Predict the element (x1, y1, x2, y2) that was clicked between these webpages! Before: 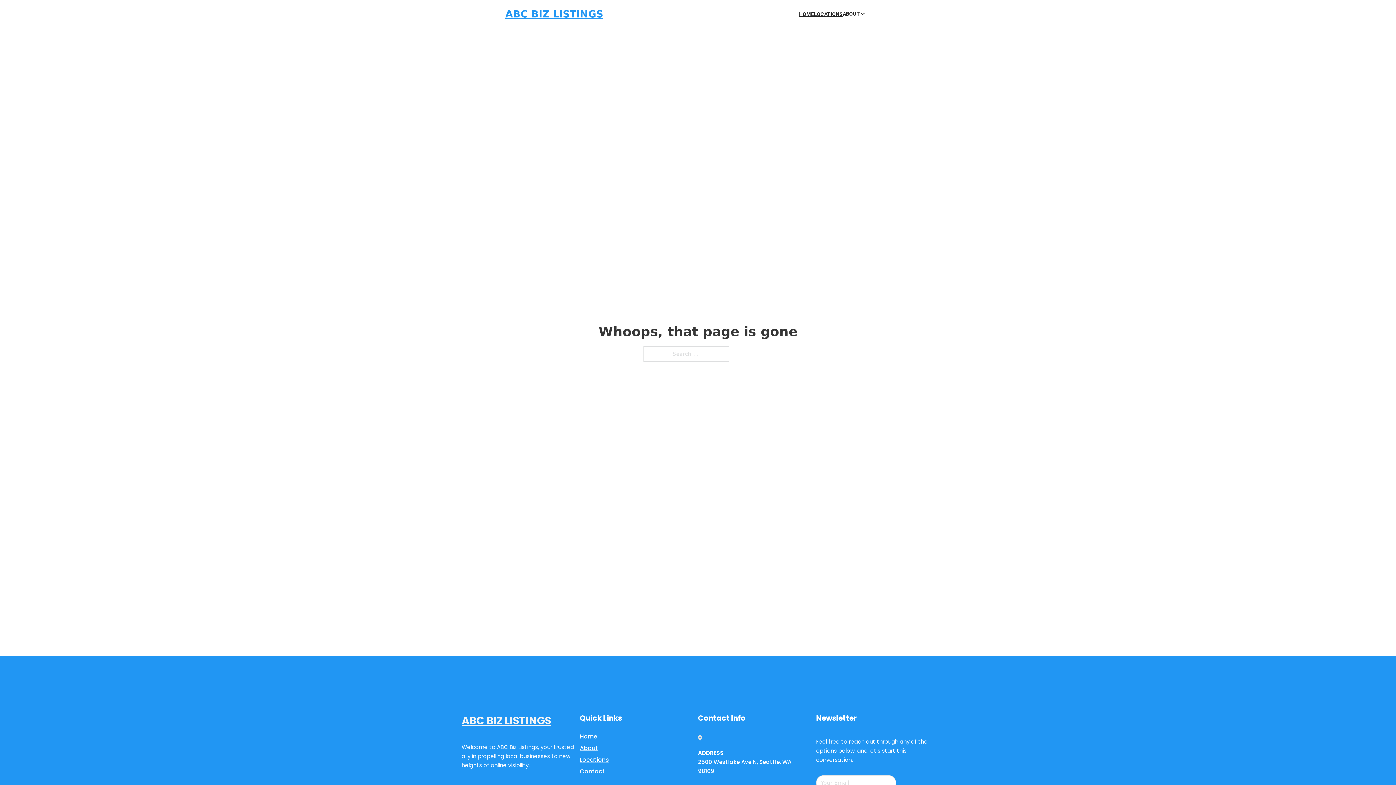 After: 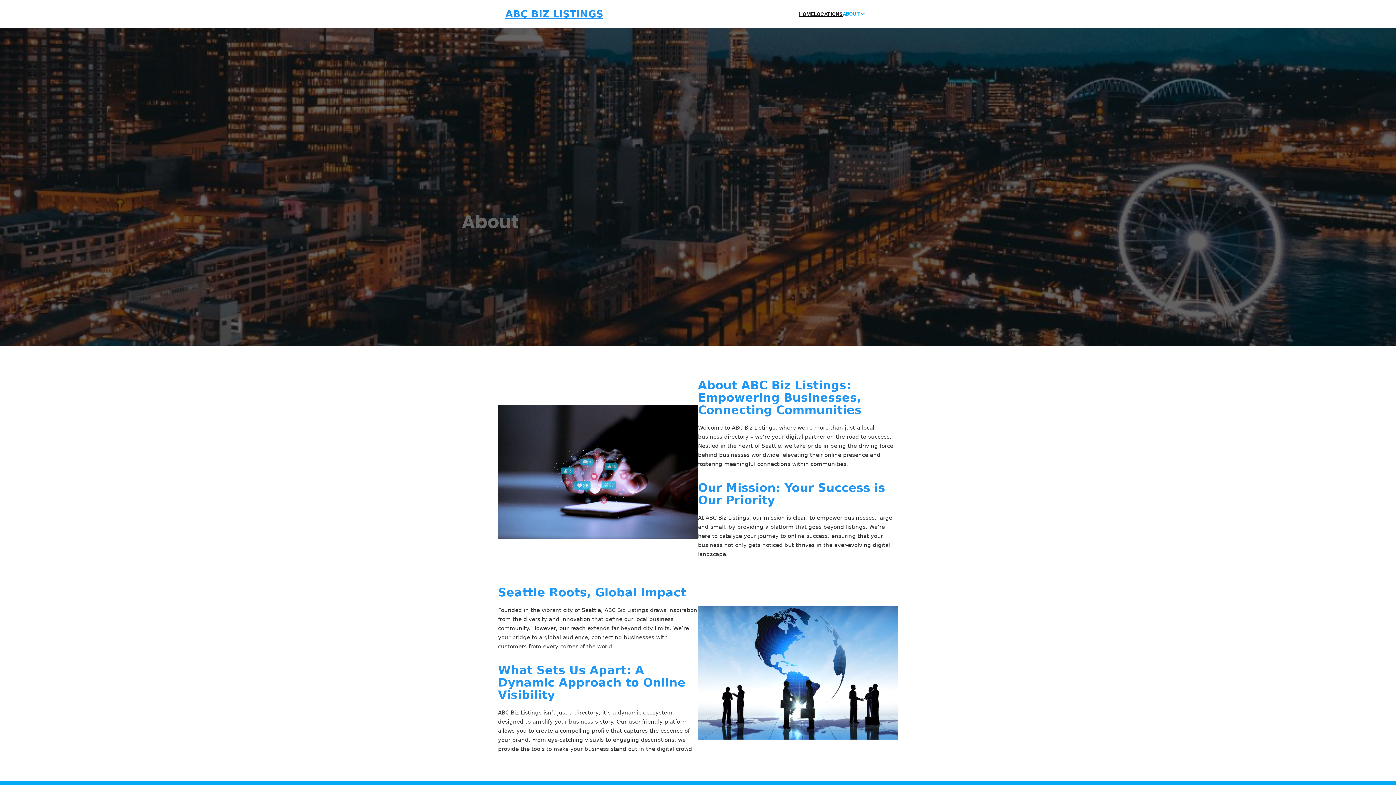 Action: bbox: (580, 743, 598, 753) label: About